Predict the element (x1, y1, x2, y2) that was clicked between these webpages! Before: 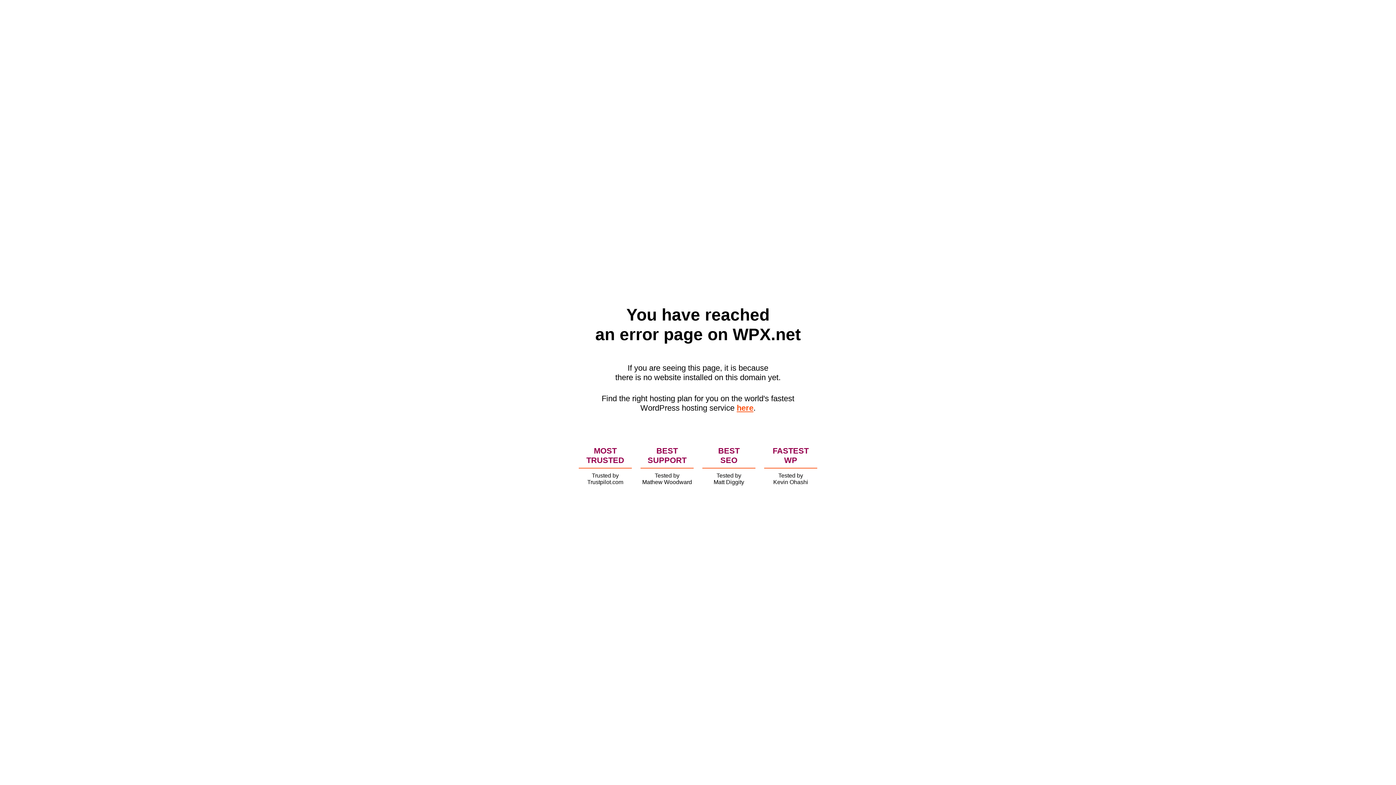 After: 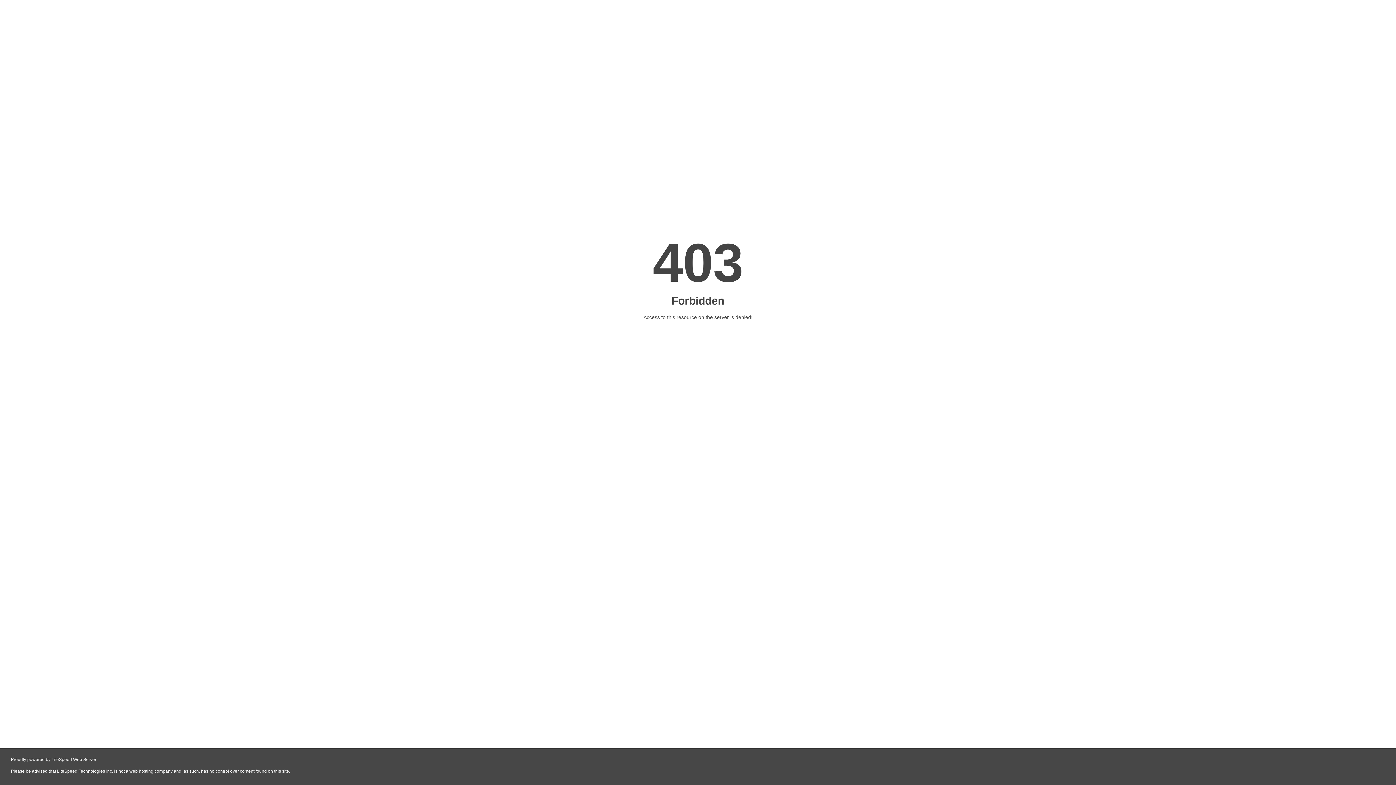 Action: bbox: (736, 403, 753, 412) label: here